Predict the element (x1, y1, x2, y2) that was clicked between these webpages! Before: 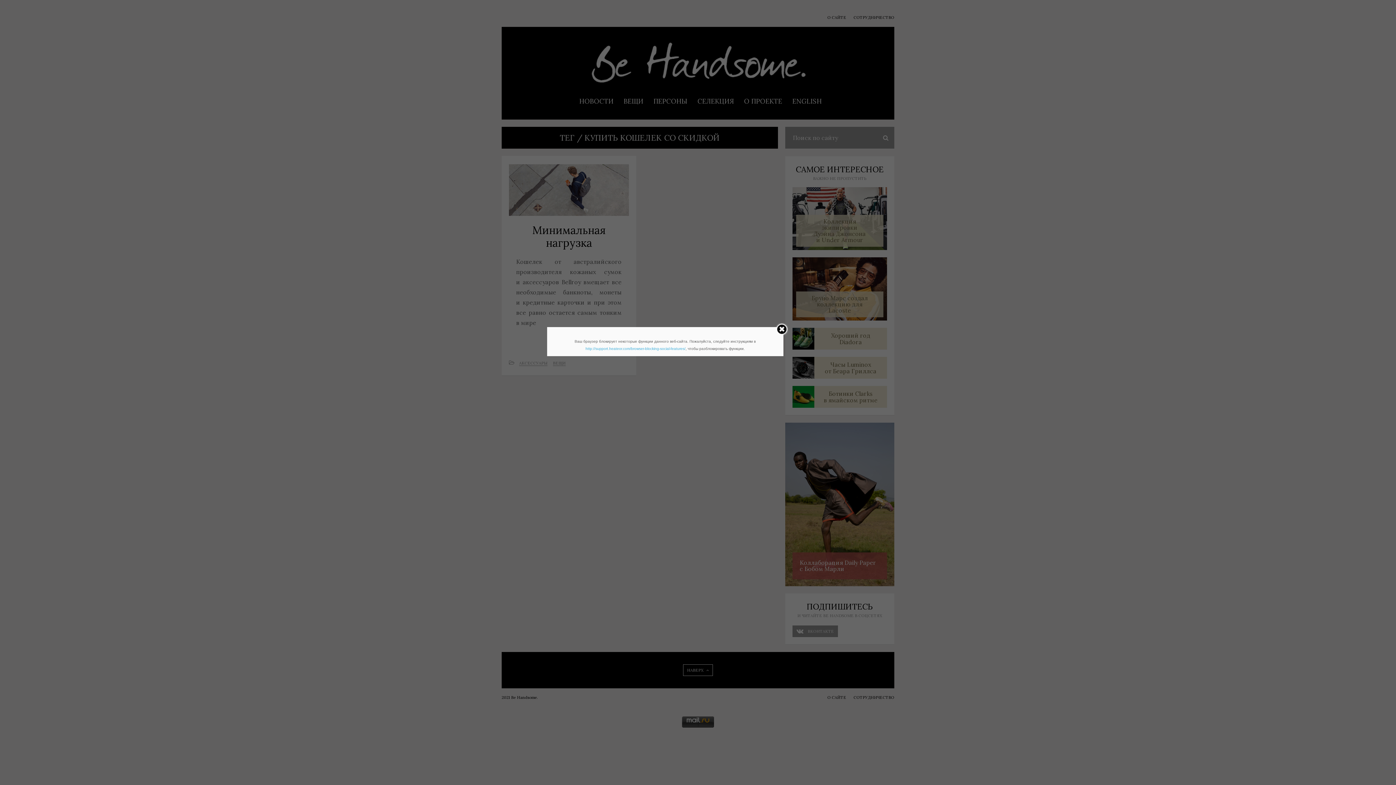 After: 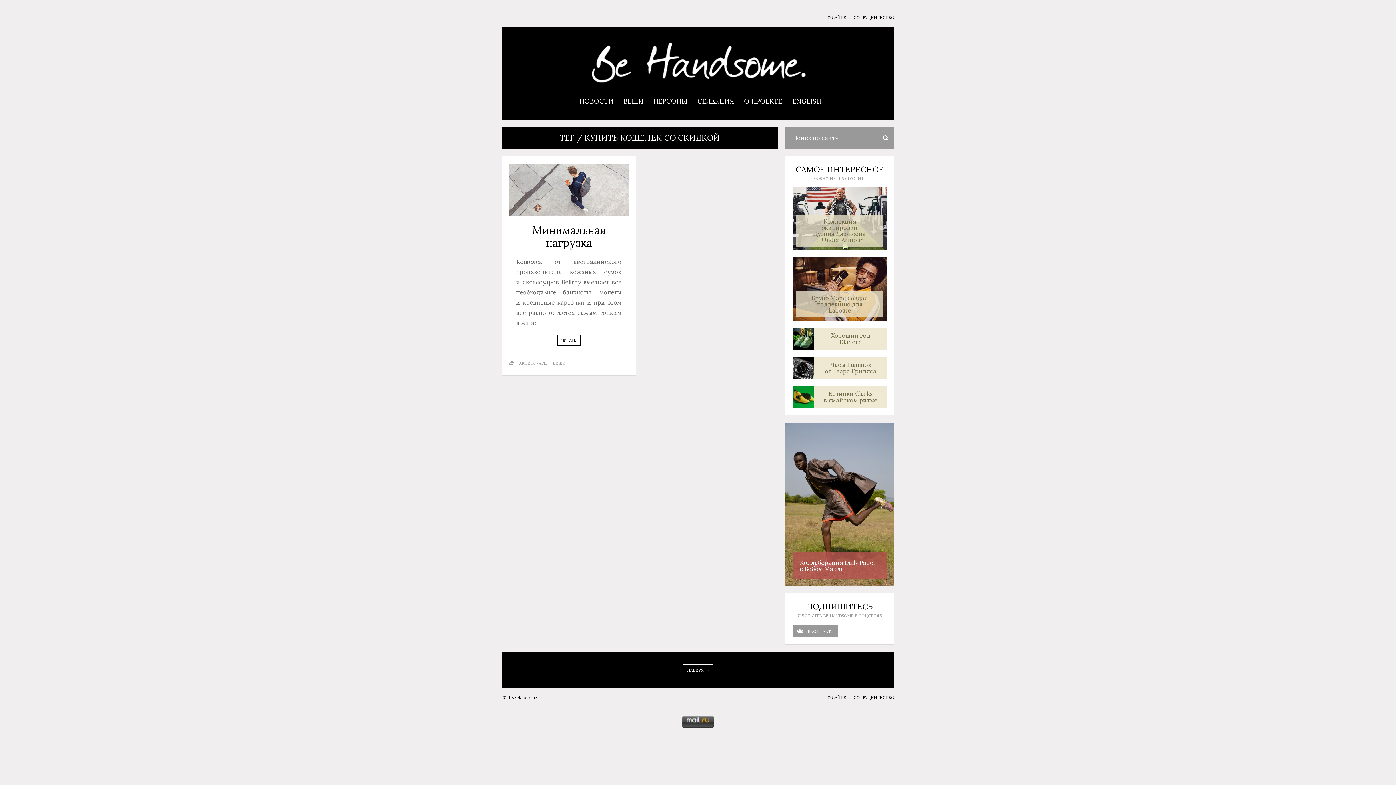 Action: bbox: (775, 323, 788, 337)